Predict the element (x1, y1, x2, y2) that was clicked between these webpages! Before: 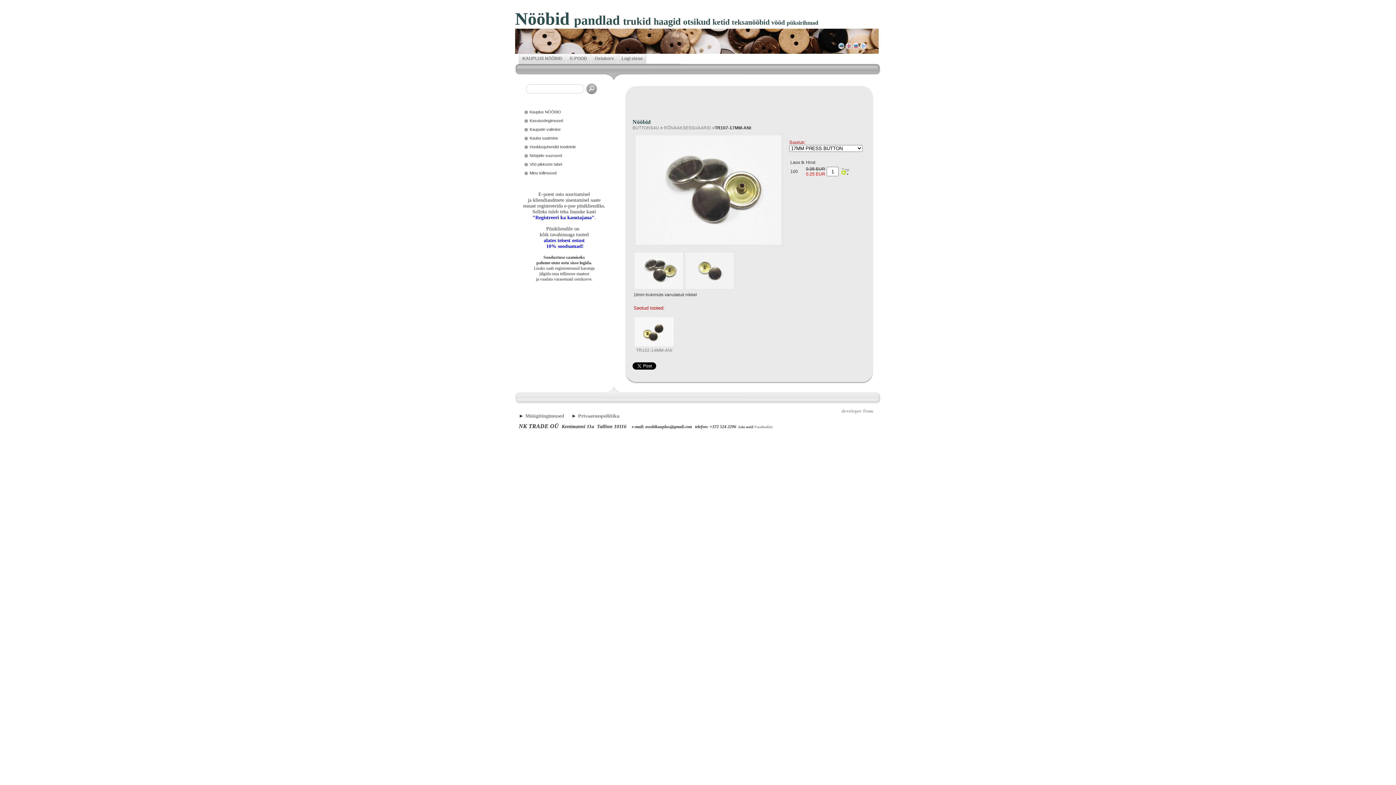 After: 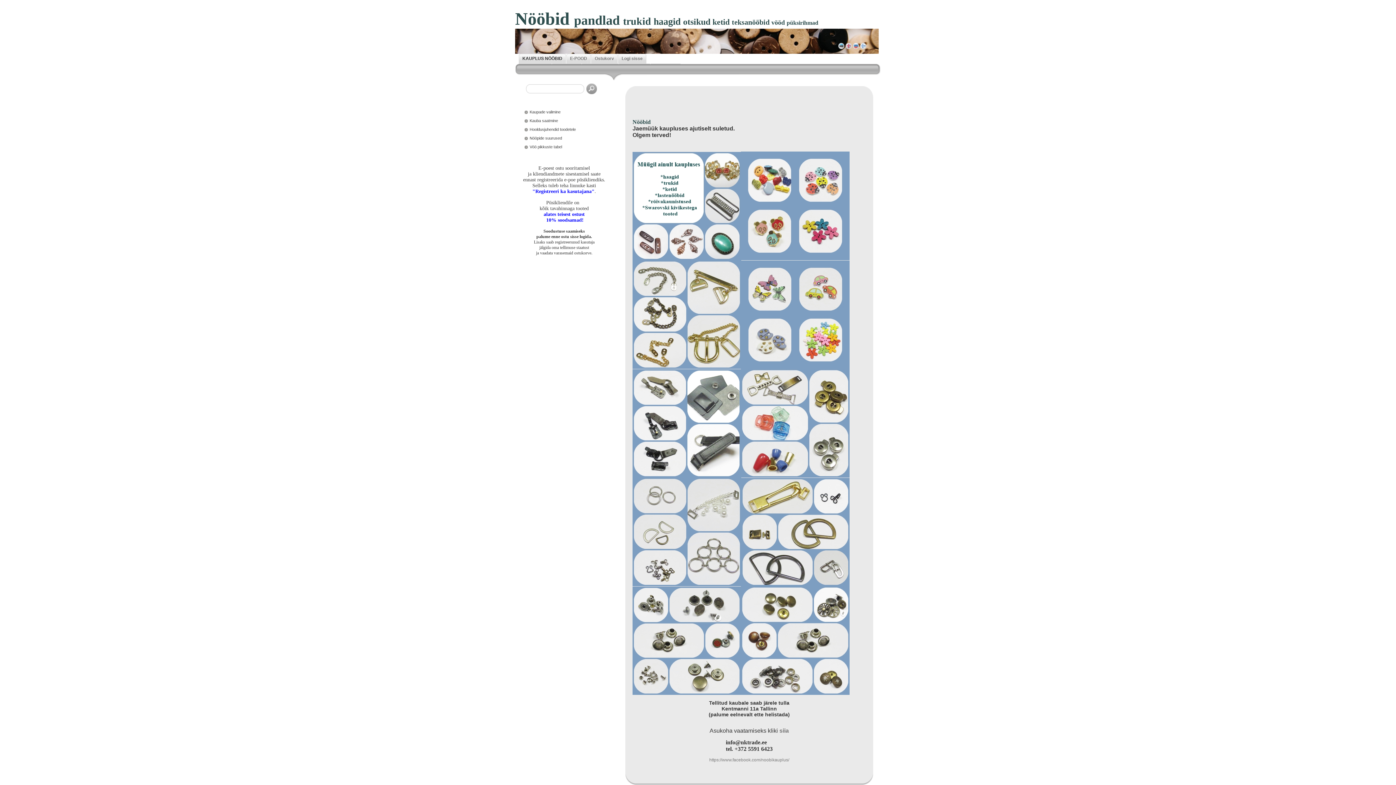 Action: label: Kauplus NÖÖBID bbox: (522, 108, 588, 116)